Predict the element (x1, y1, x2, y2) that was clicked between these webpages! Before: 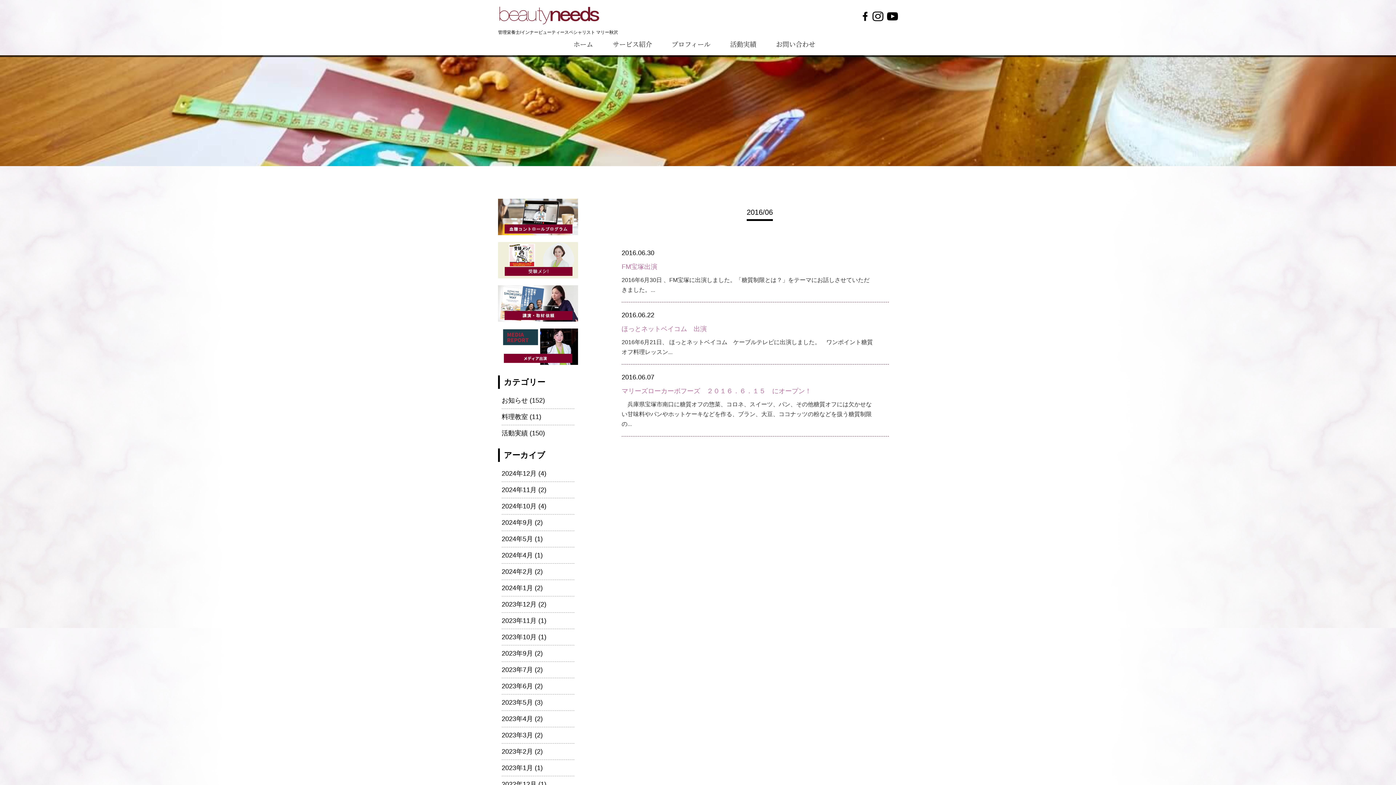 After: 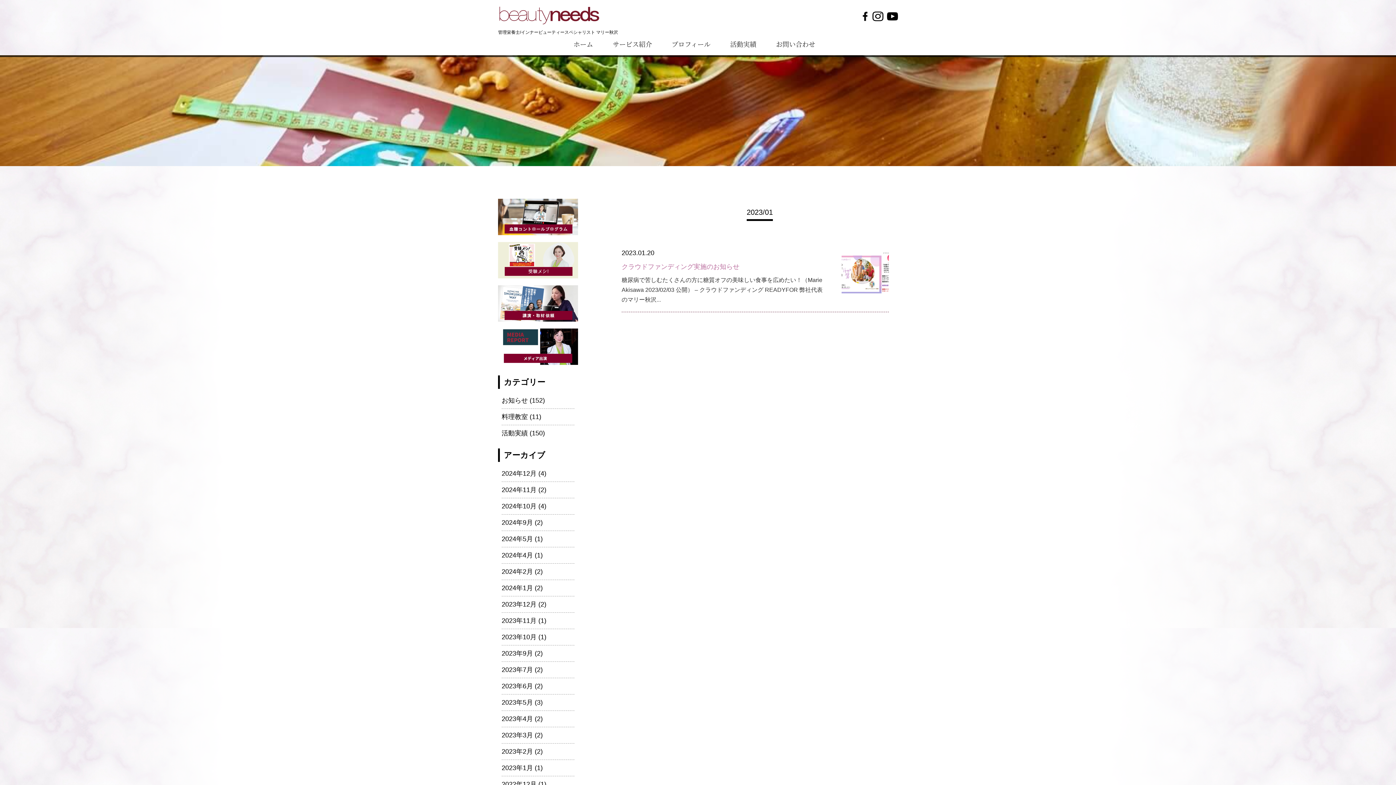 Action: label: 2023年1月 (1) bbox: (501, 760, 574, 776)